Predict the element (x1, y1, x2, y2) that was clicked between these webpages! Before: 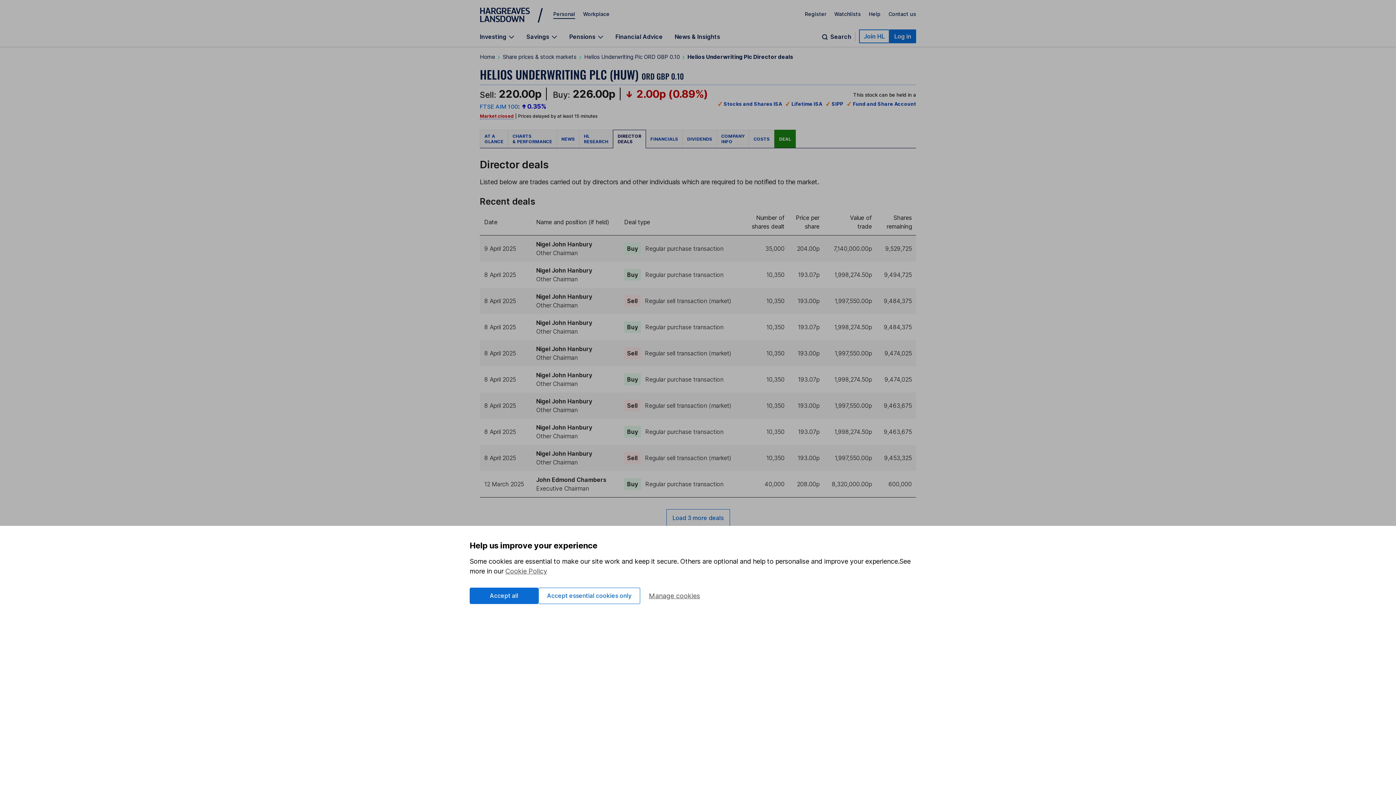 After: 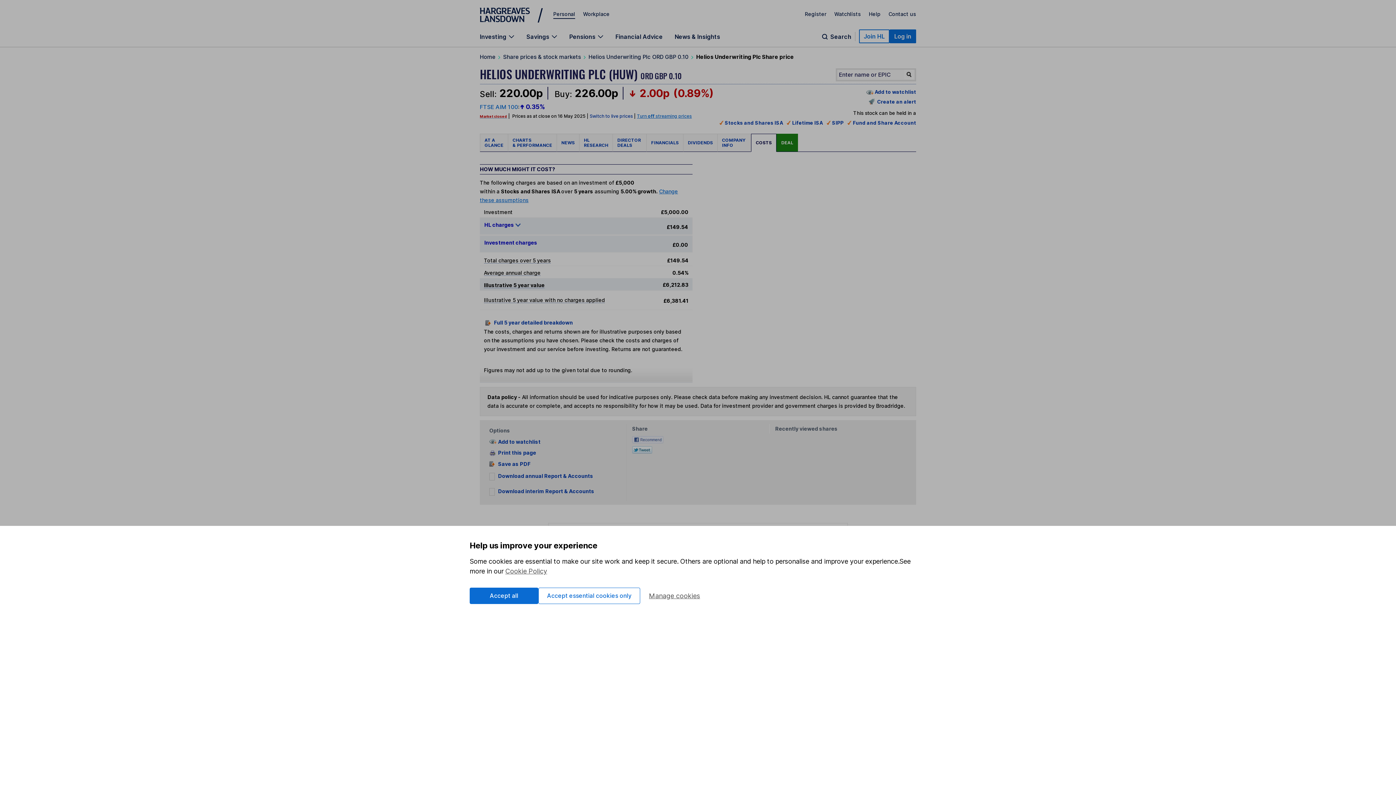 Action: bbox: (749, 129, 774, 147) label: COSTS